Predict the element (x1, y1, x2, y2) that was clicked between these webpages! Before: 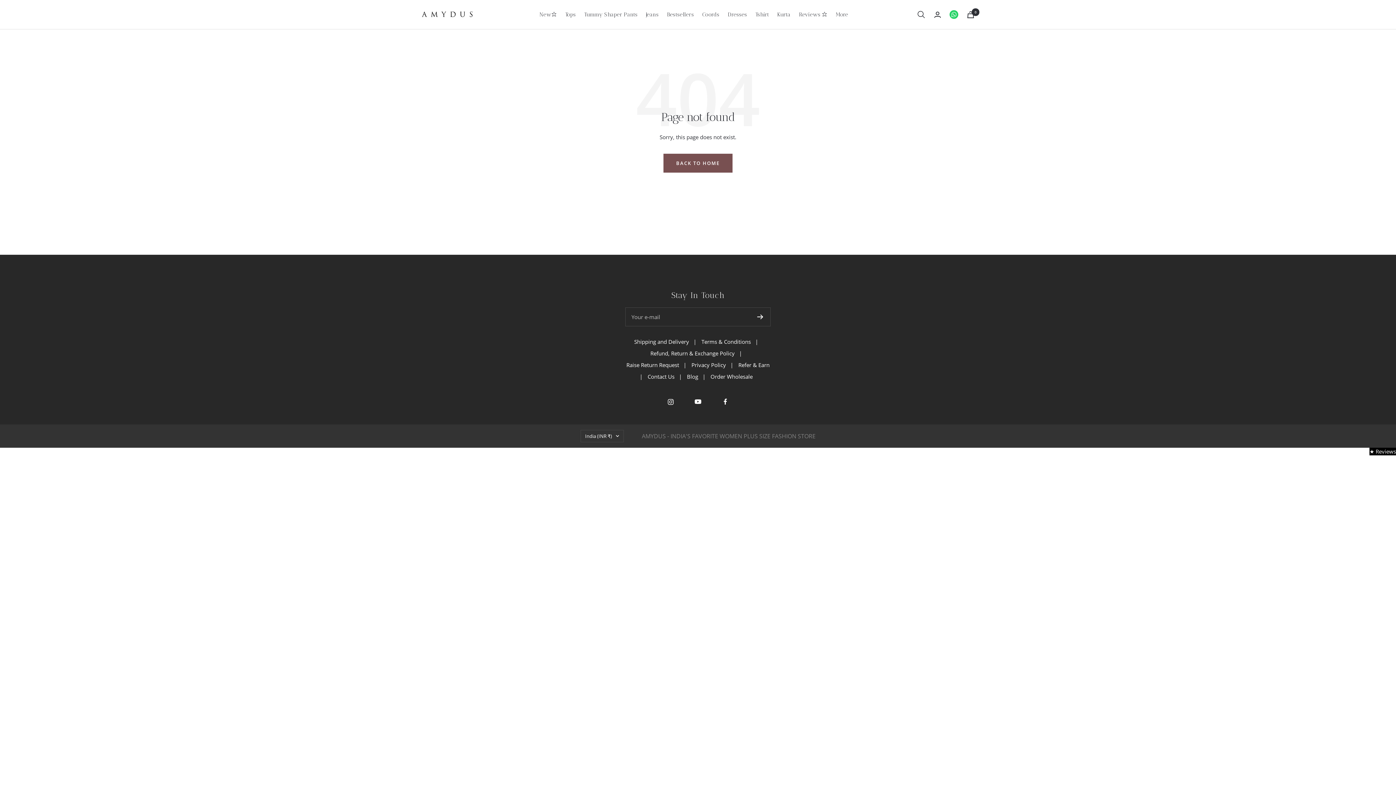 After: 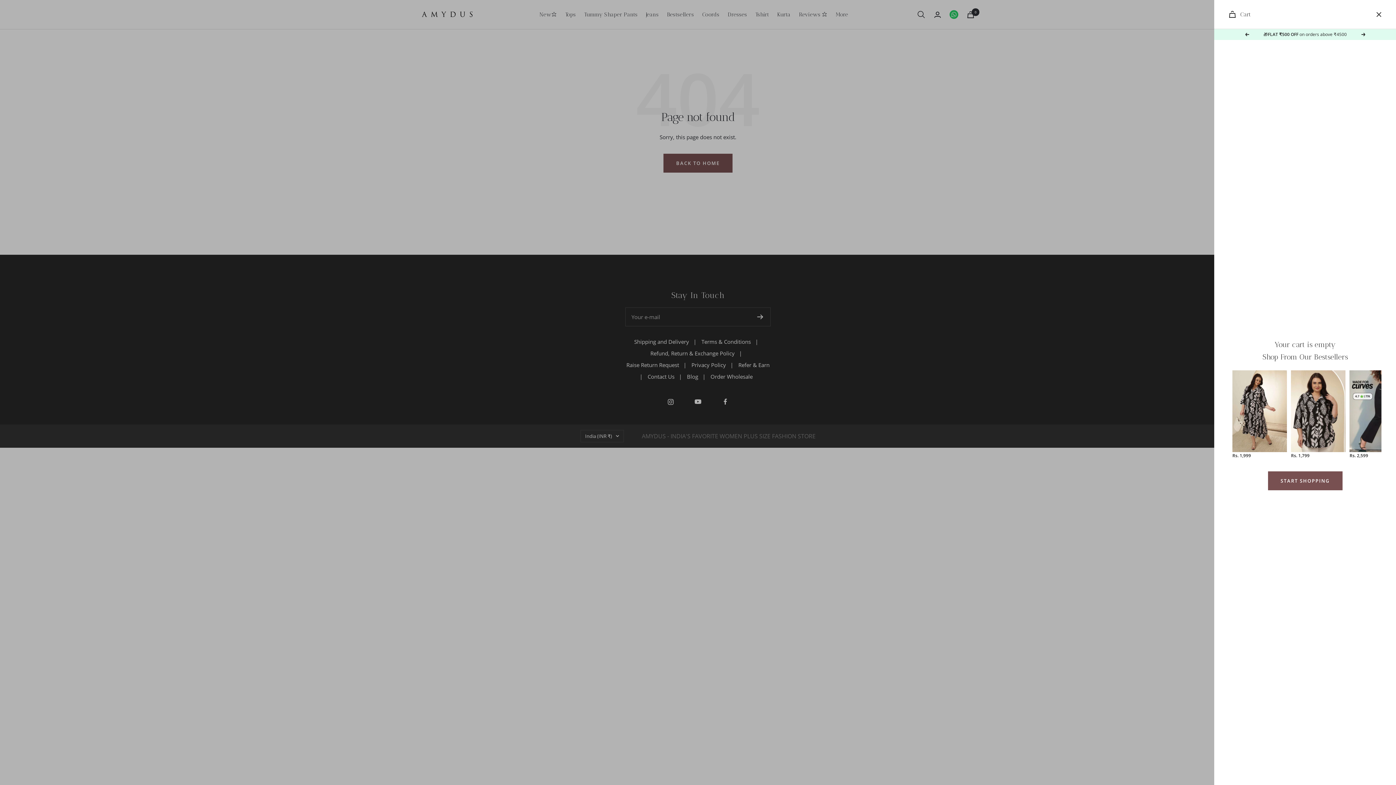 Action: bbox: (967, 11, 974, 18) label: Cart